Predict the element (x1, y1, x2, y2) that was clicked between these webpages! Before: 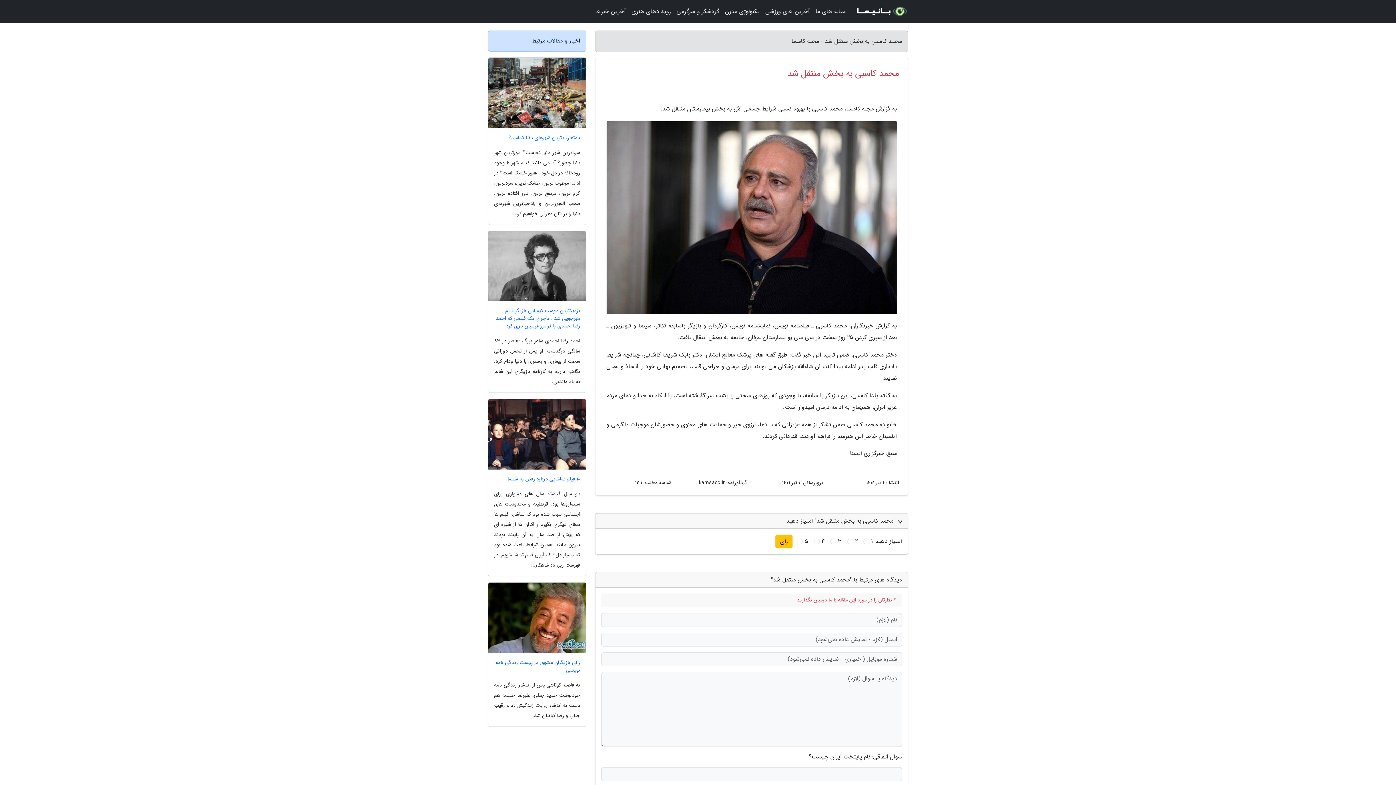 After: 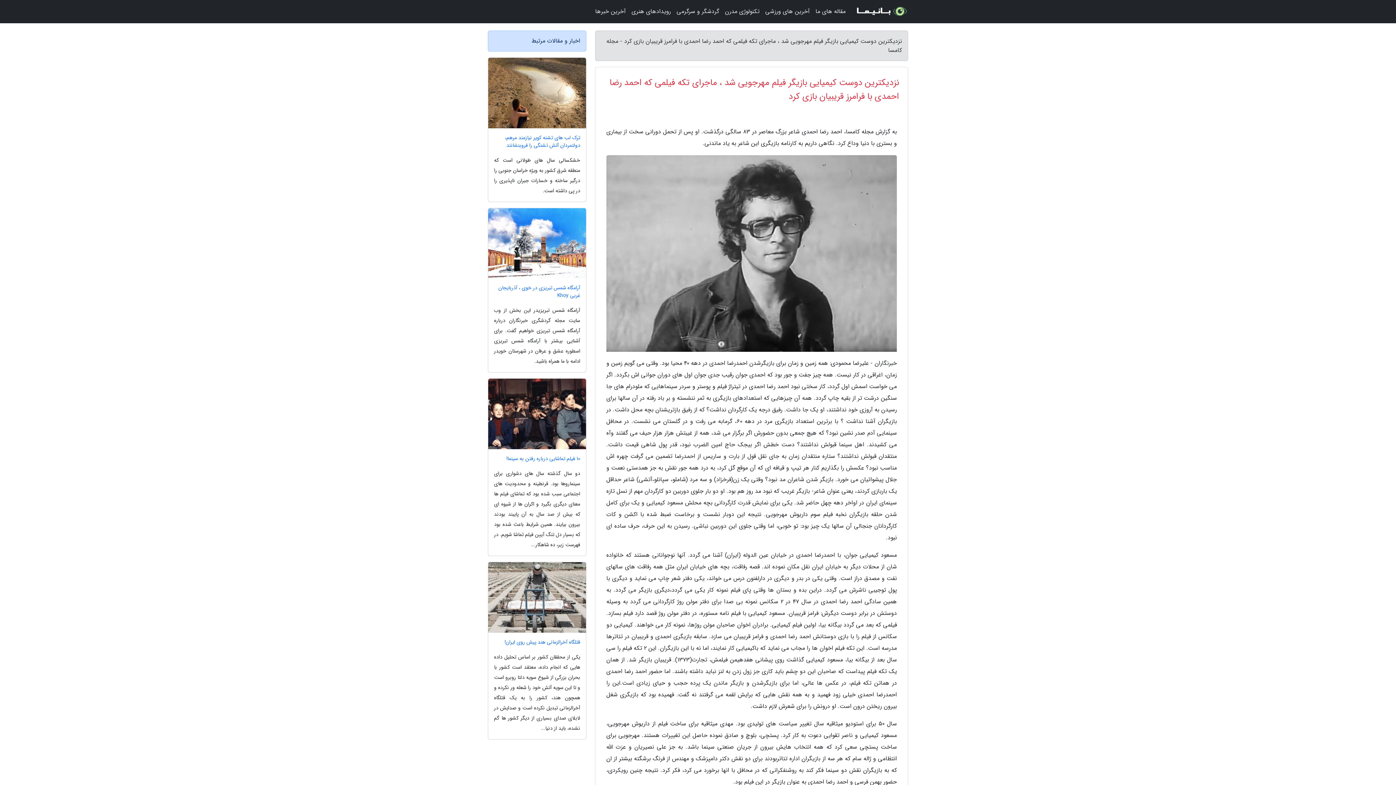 Action: bbox: (488, 307, 586, 330) label: نزدیکترین دوست کیمیایی بازیگر فیلم مهرجویی شد ، ماجرای تکه فیلمی که احمد رضا احمدی با فرامرز قریبیان بازی کرد